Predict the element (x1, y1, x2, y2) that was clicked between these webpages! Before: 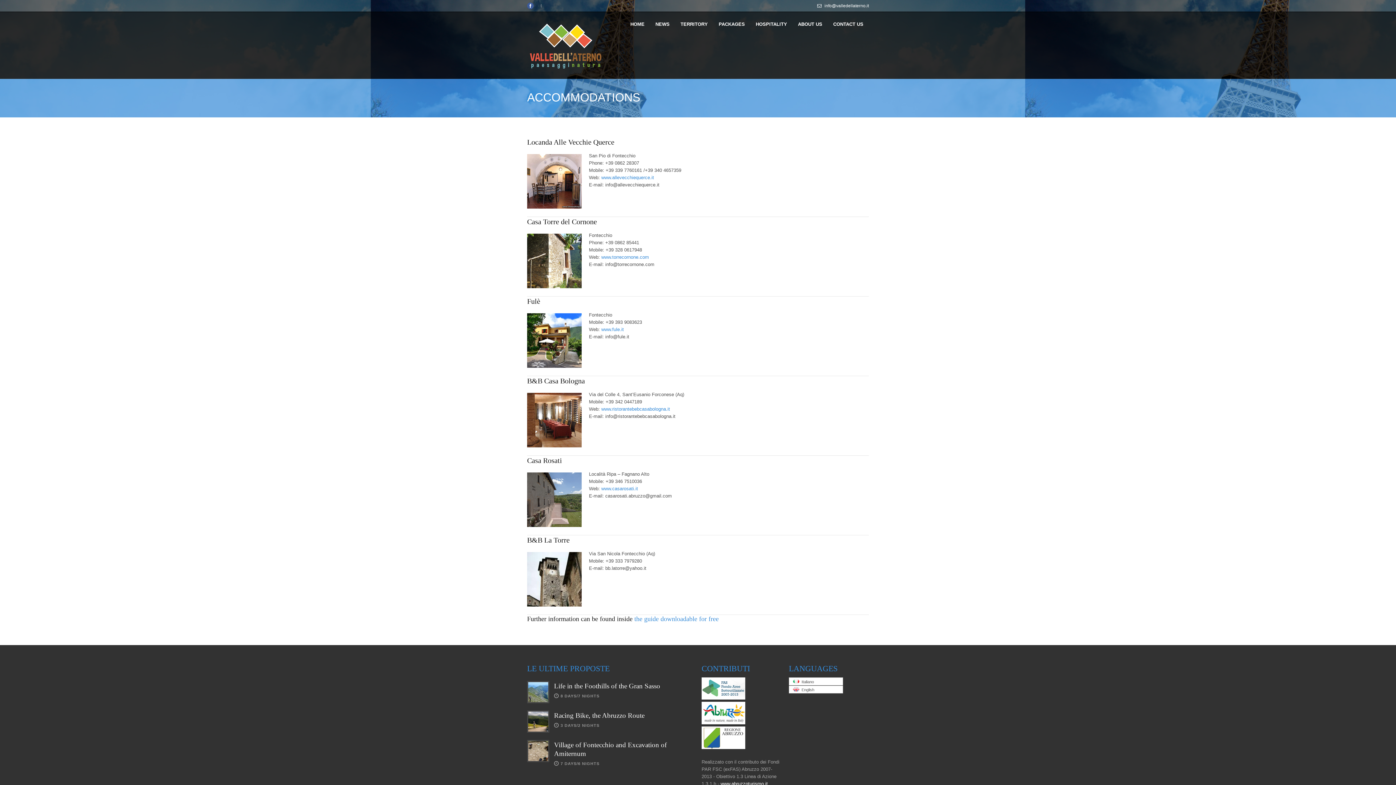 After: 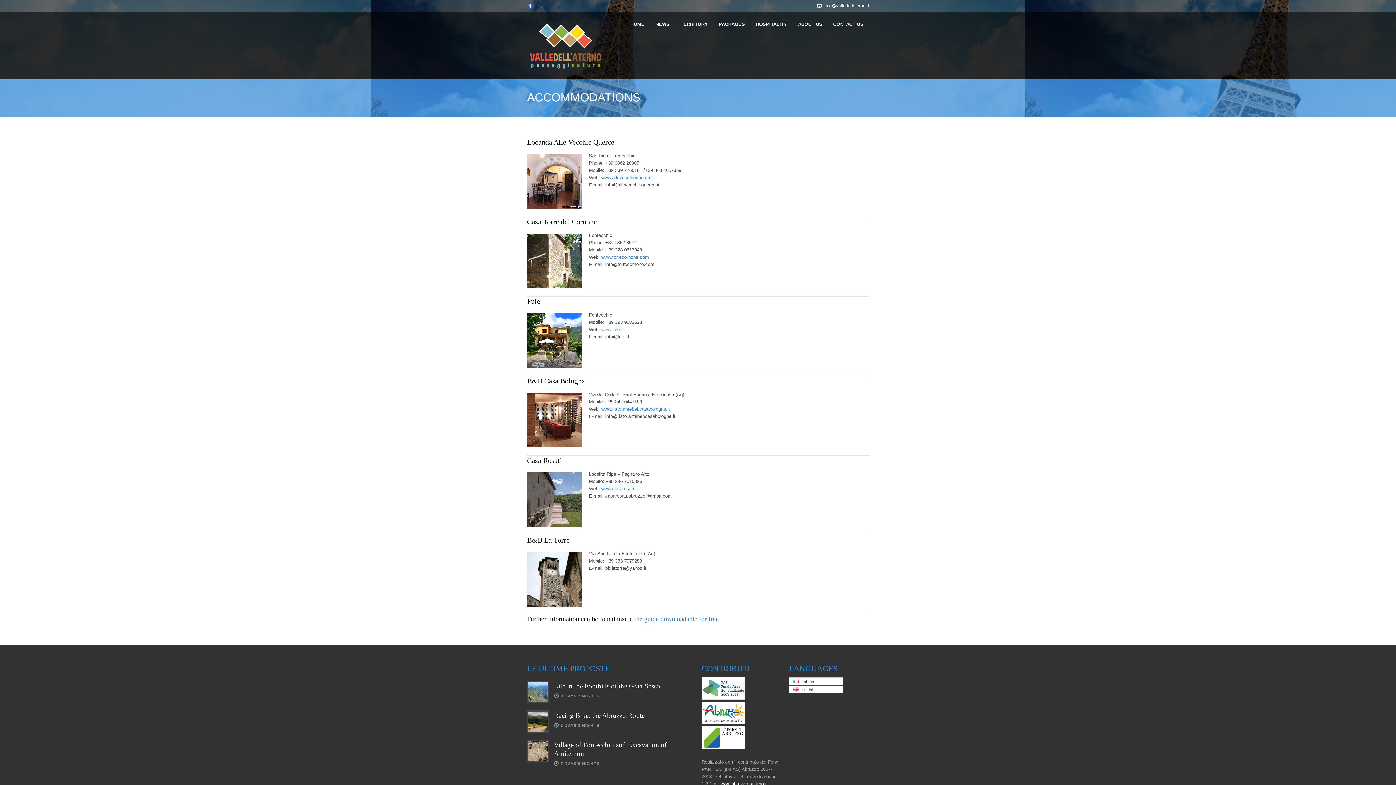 Action: bbox: (601, 326, 624, 332) label: www.fule.it